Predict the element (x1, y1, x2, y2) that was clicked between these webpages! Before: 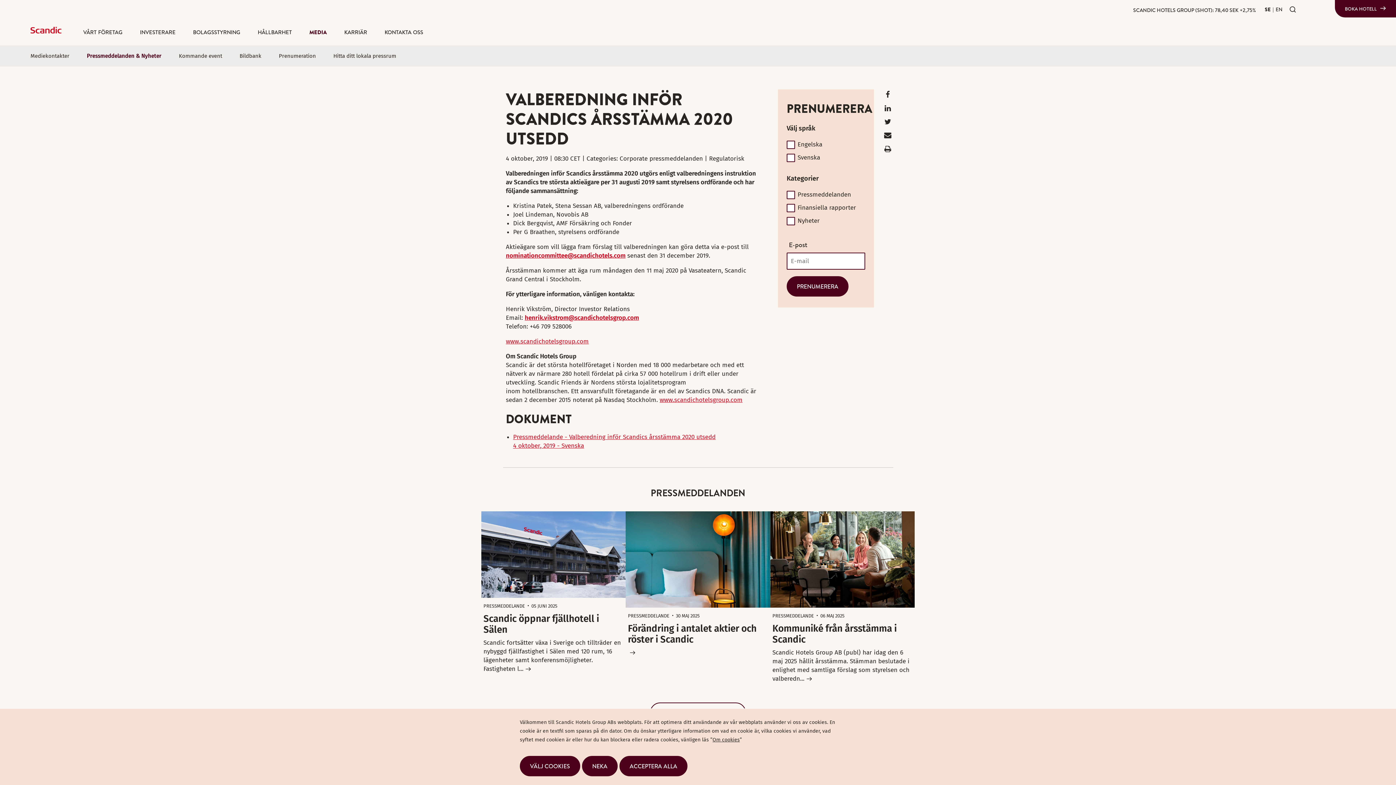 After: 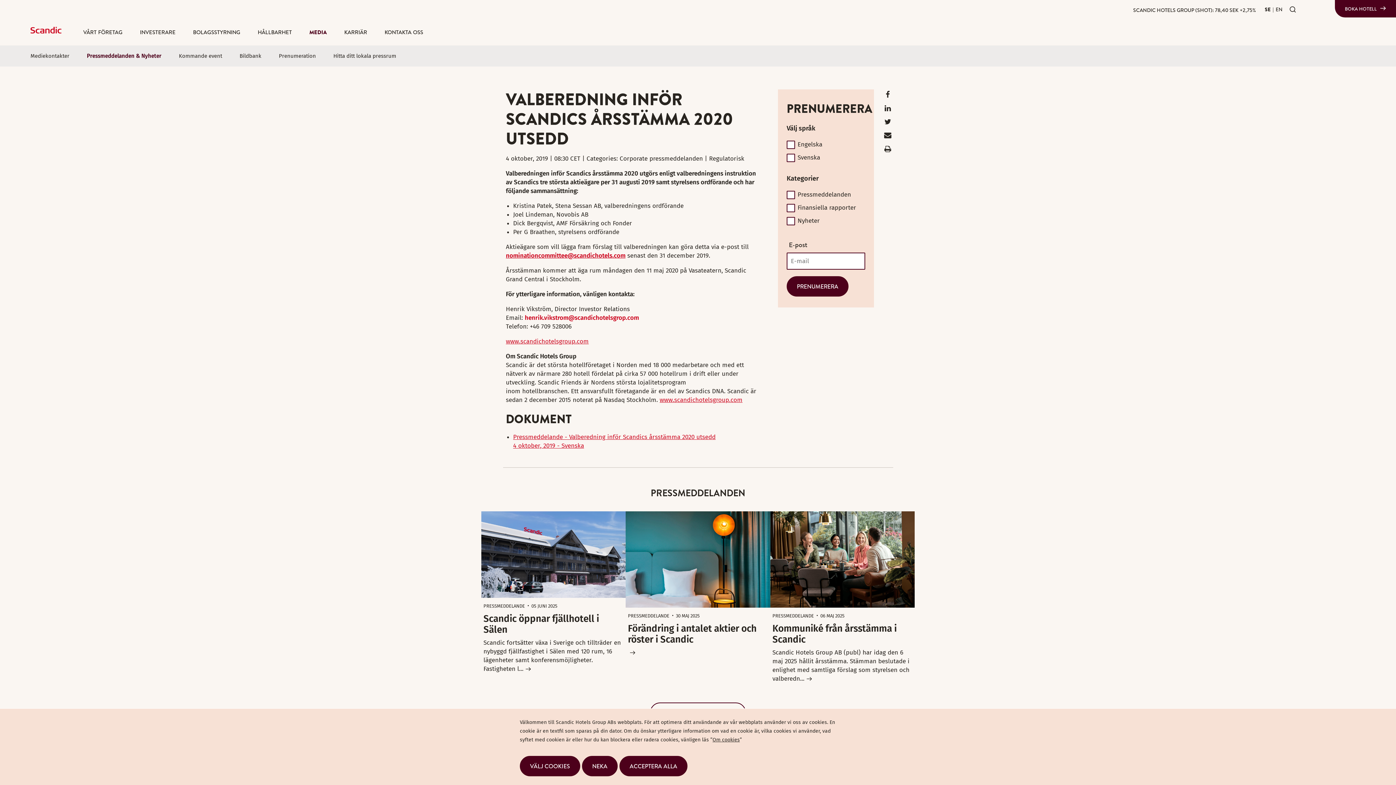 Action: bbox: (524, 314, 639, 321) label: henrik.vikstrom@scandichotelsgrop.com